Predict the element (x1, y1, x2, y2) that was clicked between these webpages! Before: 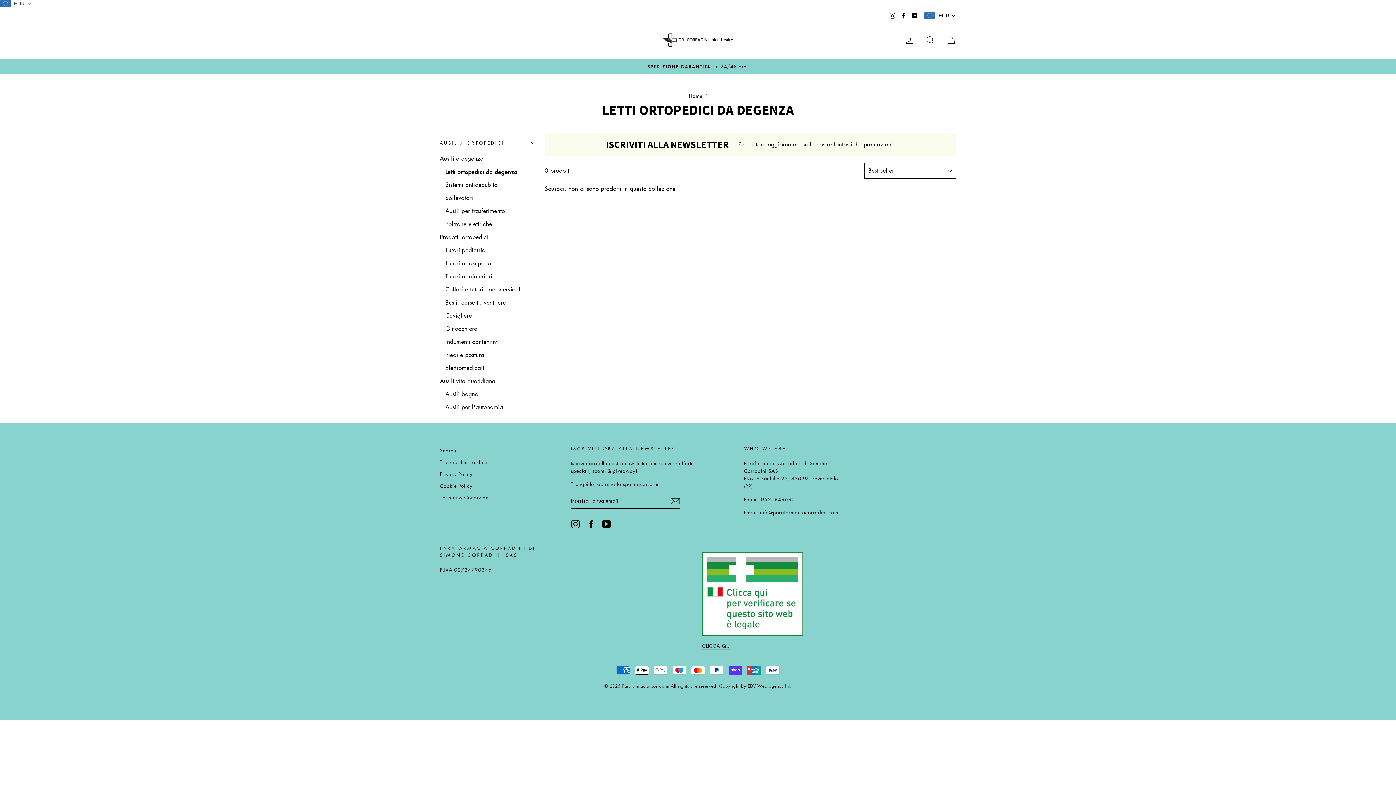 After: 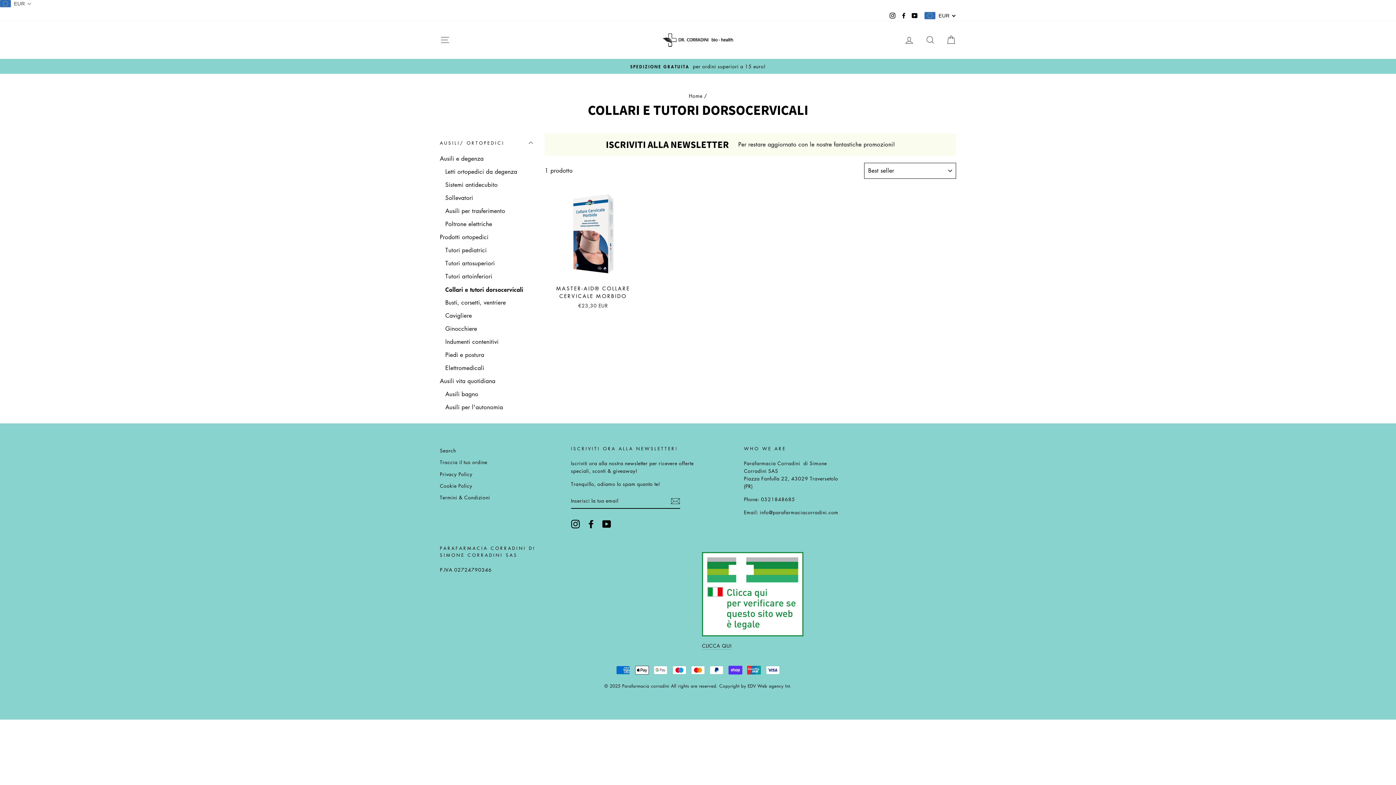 Action: bbox: (445, 283, 533, 295) label: Collari e tutori dorsocervicali